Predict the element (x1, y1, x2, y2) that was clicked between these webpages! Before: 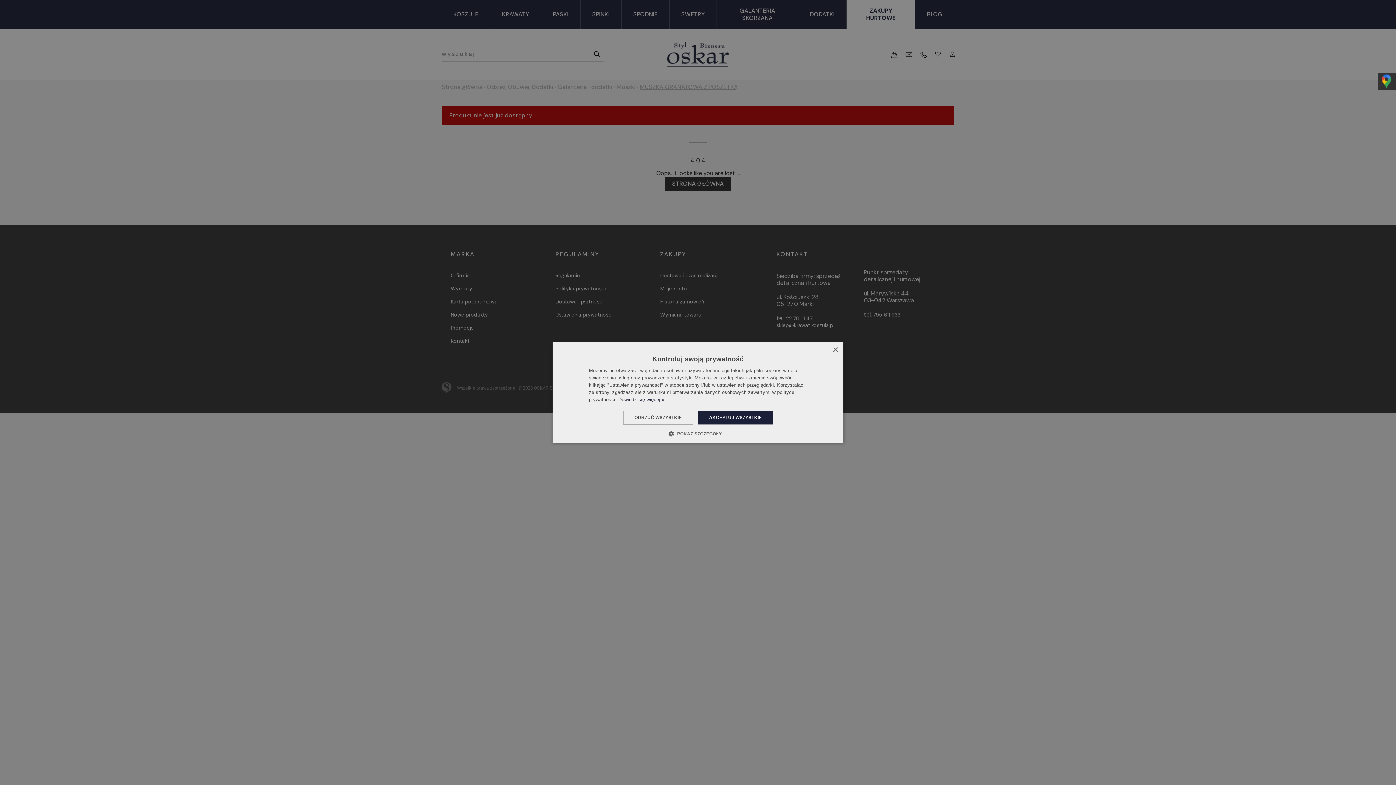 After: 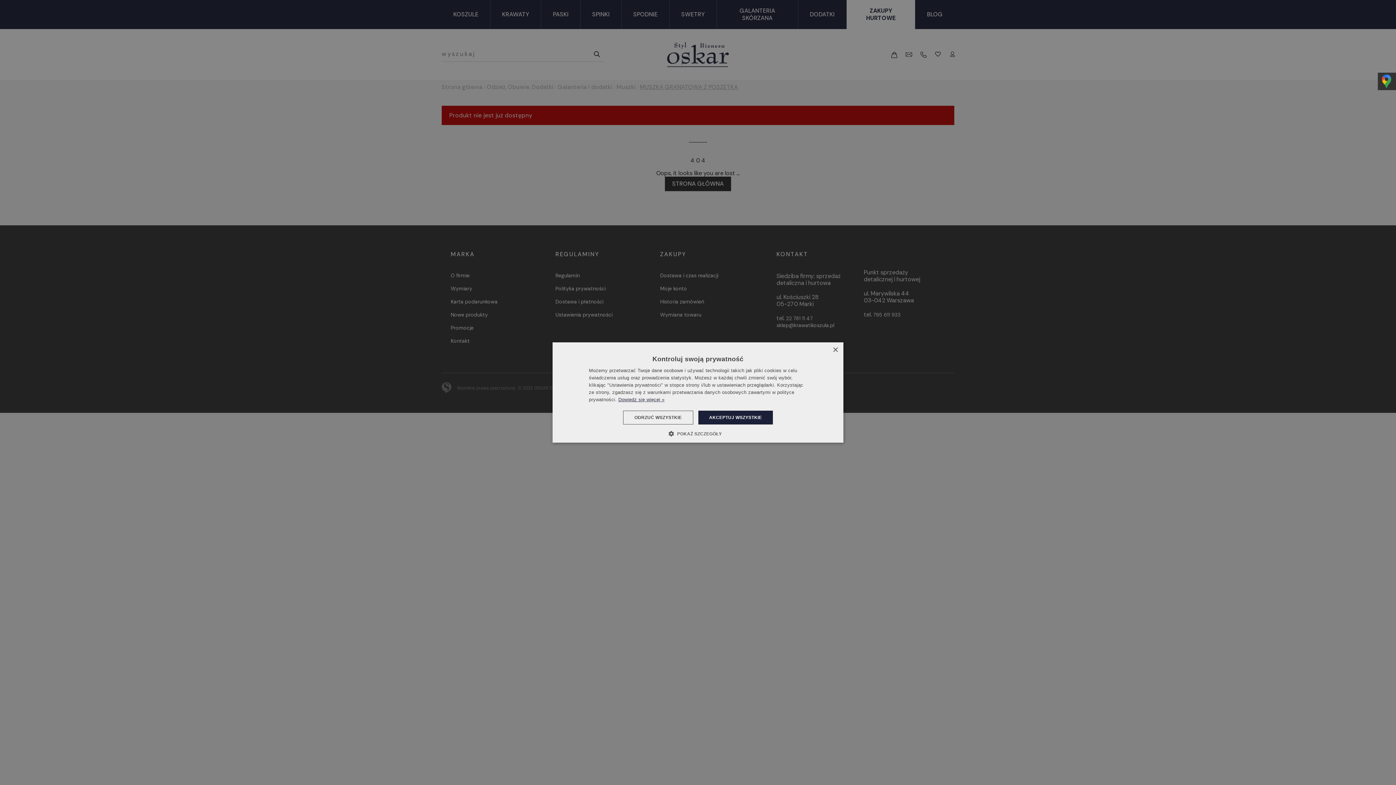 Action: bbox: (618, 397, 664, 402) label: Dowiedz się więcej », opens a new window